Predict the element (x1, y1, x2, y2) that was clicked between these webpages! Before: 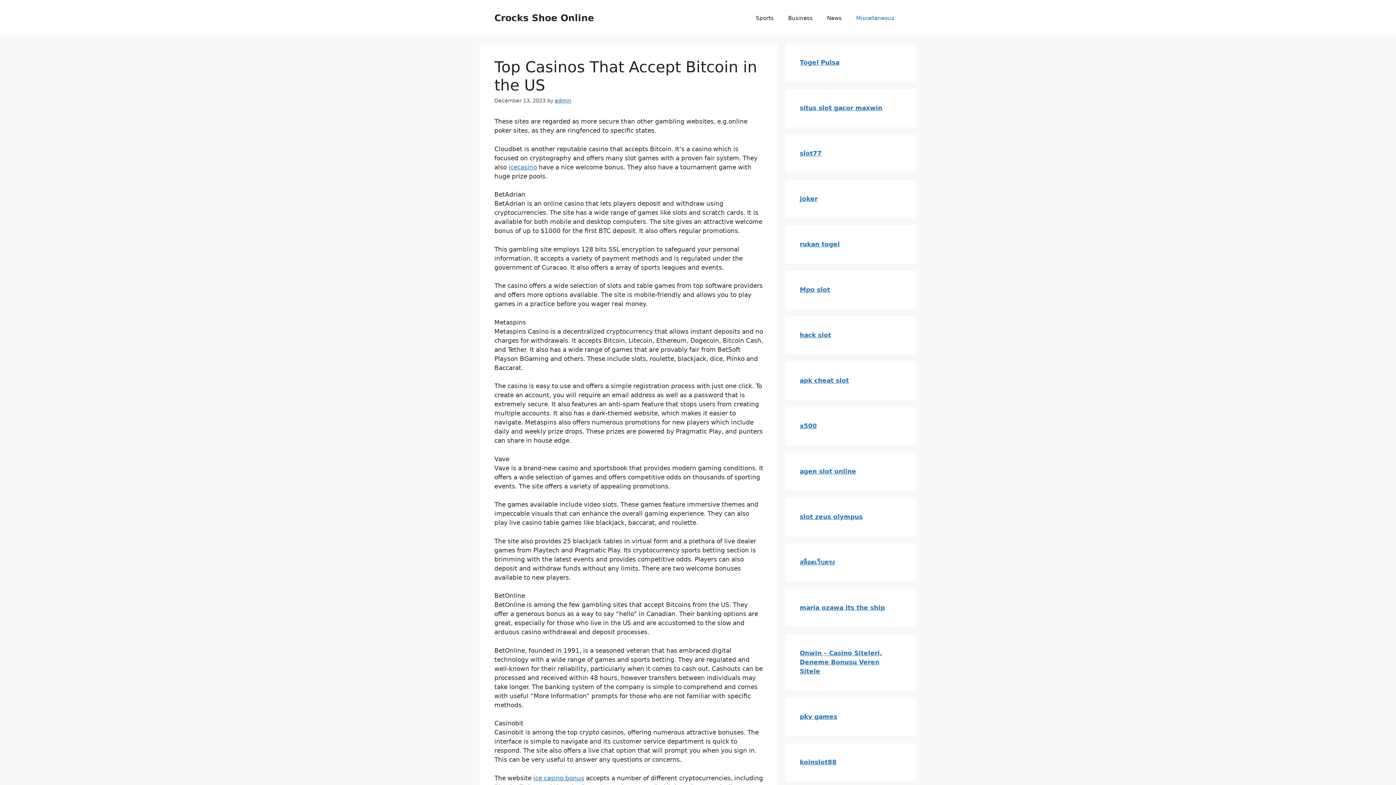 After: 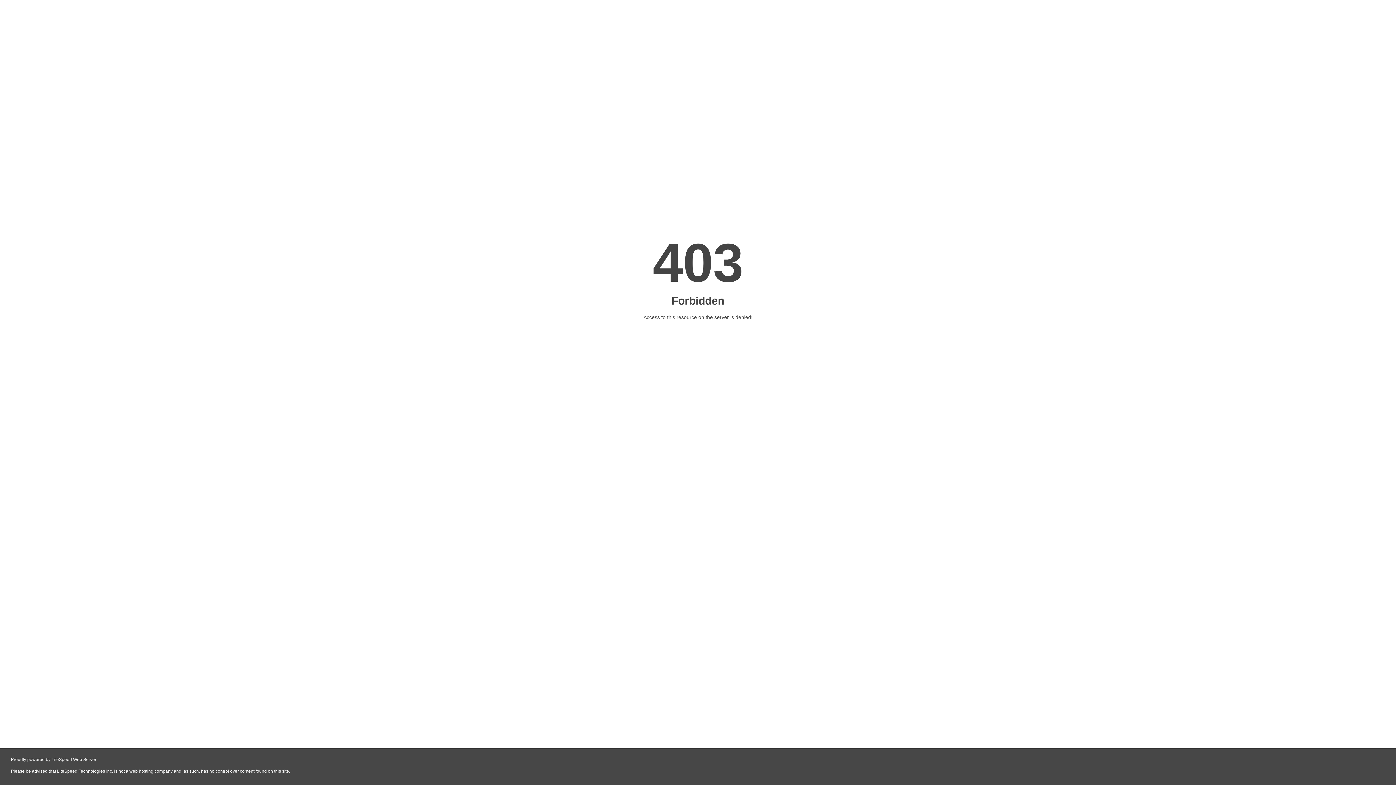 Action: label: hack slot bbox: (800, 331, 831, 338)